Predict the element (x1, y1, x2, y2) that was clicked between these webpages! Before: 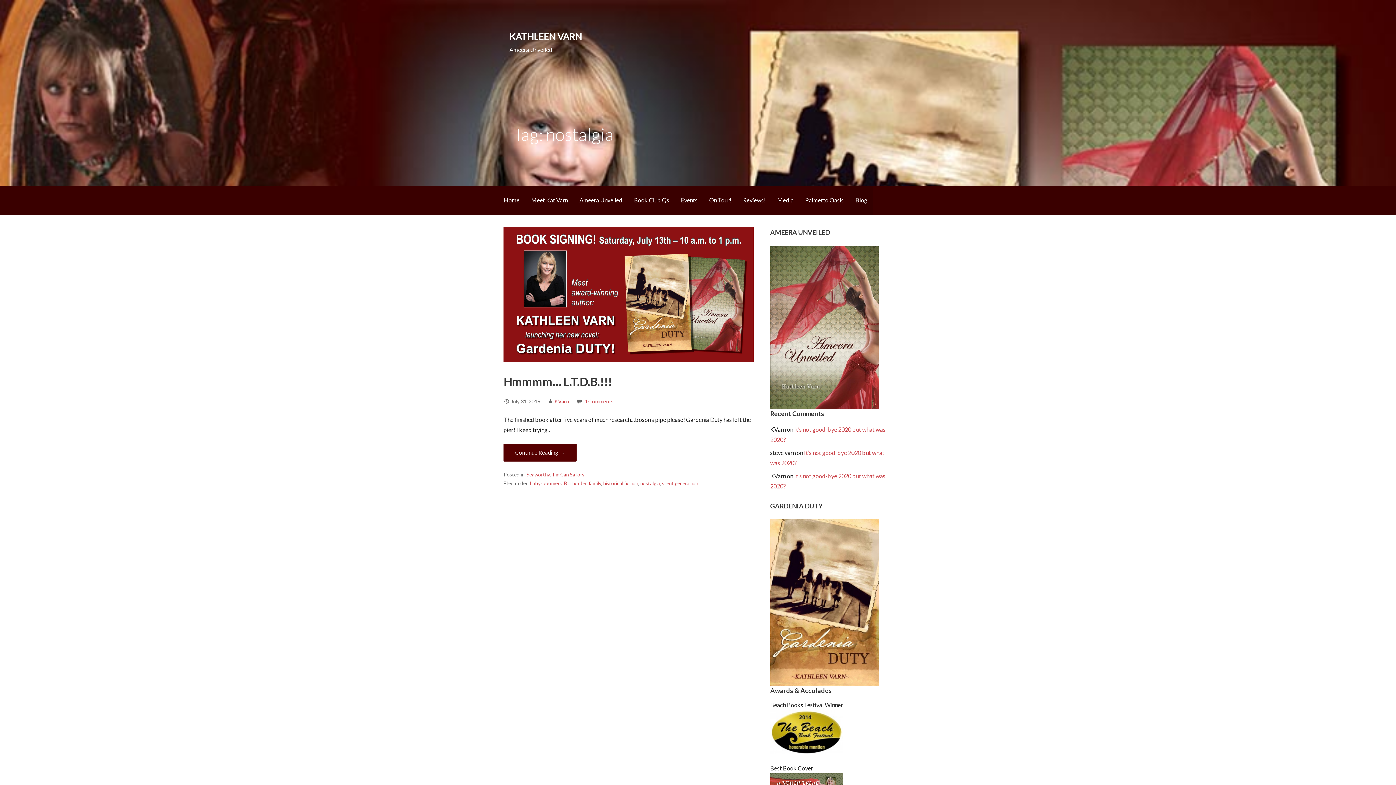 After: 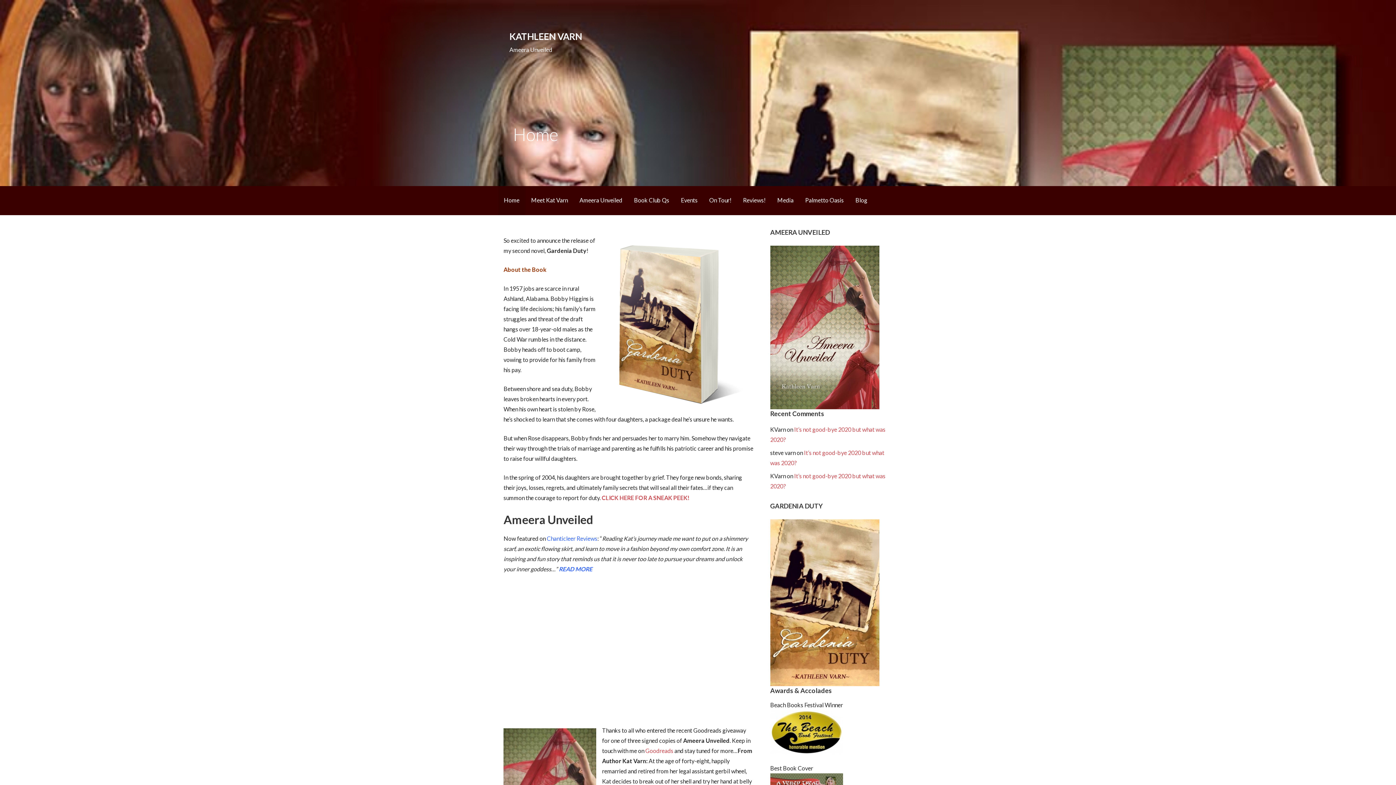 Action: bbox: (509, 30, 582, 41) label: KATHLEEN VARN